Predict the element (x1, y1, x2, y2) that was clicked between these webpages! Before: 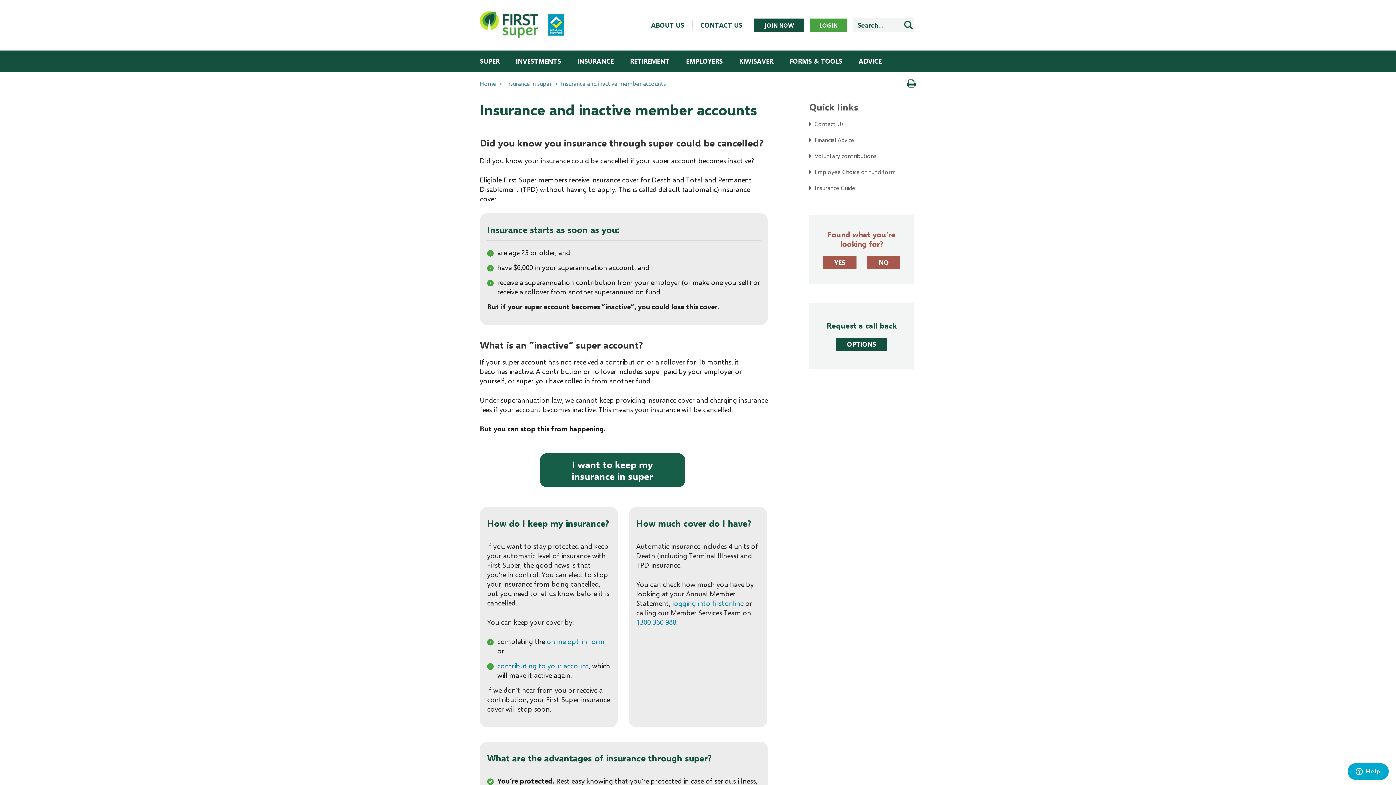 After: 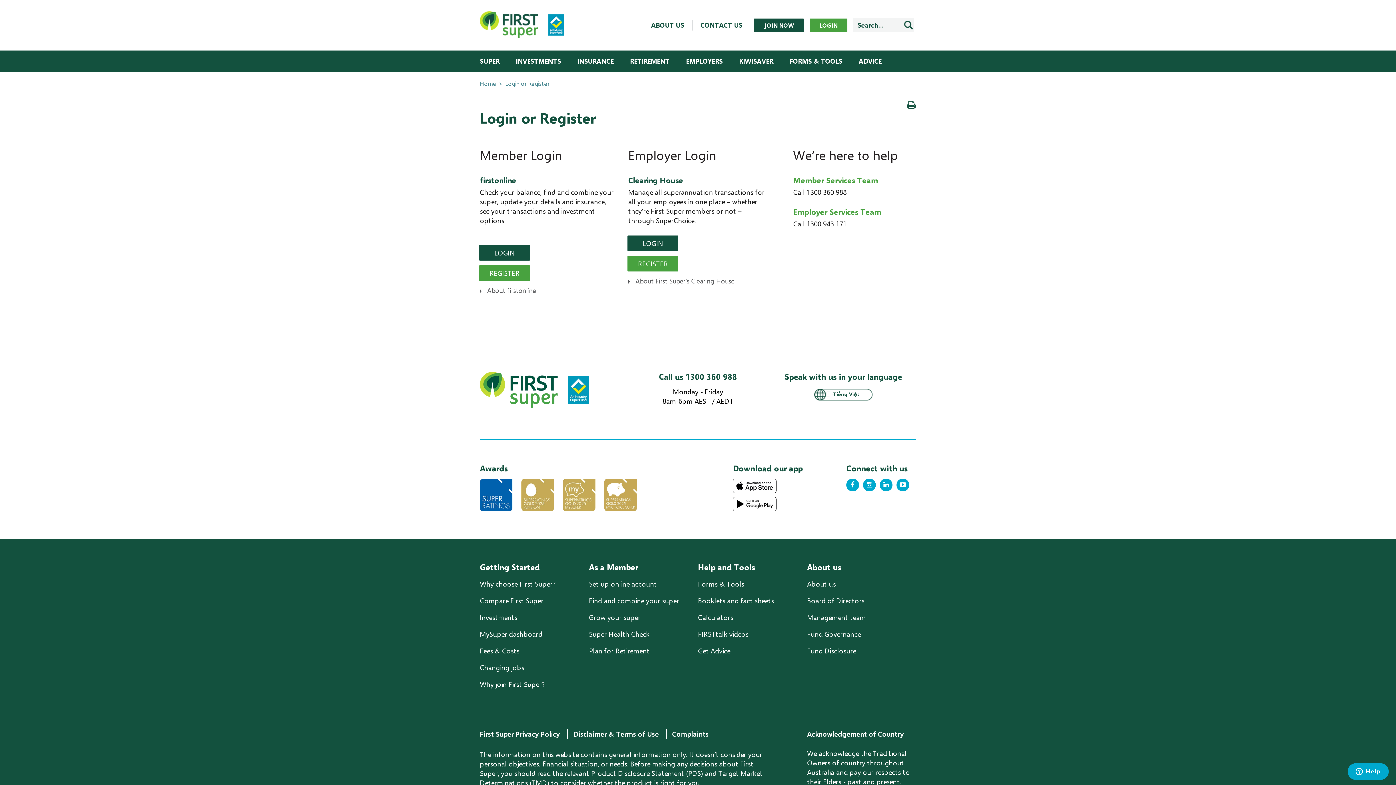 Action: label: LOGIN bbox: (809, 18, 847, 32)